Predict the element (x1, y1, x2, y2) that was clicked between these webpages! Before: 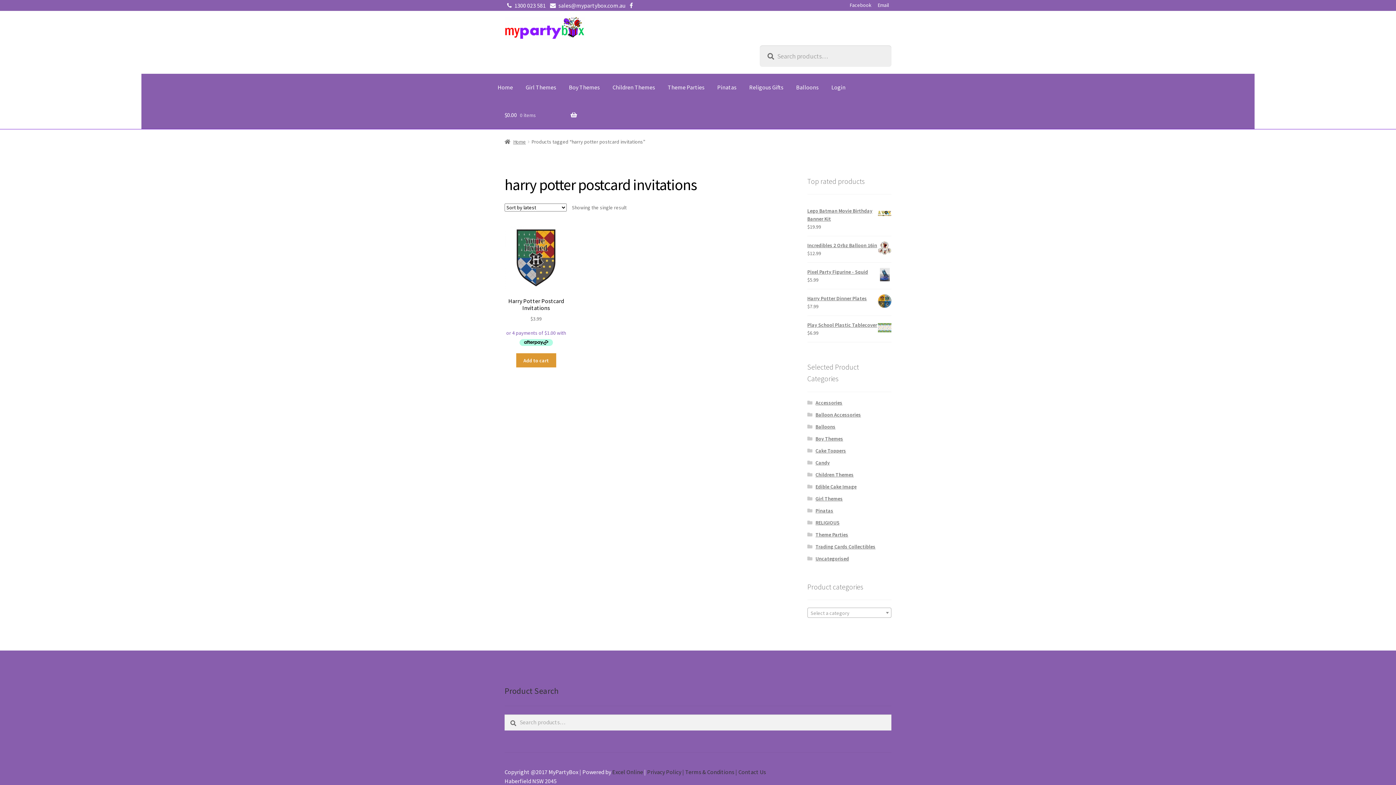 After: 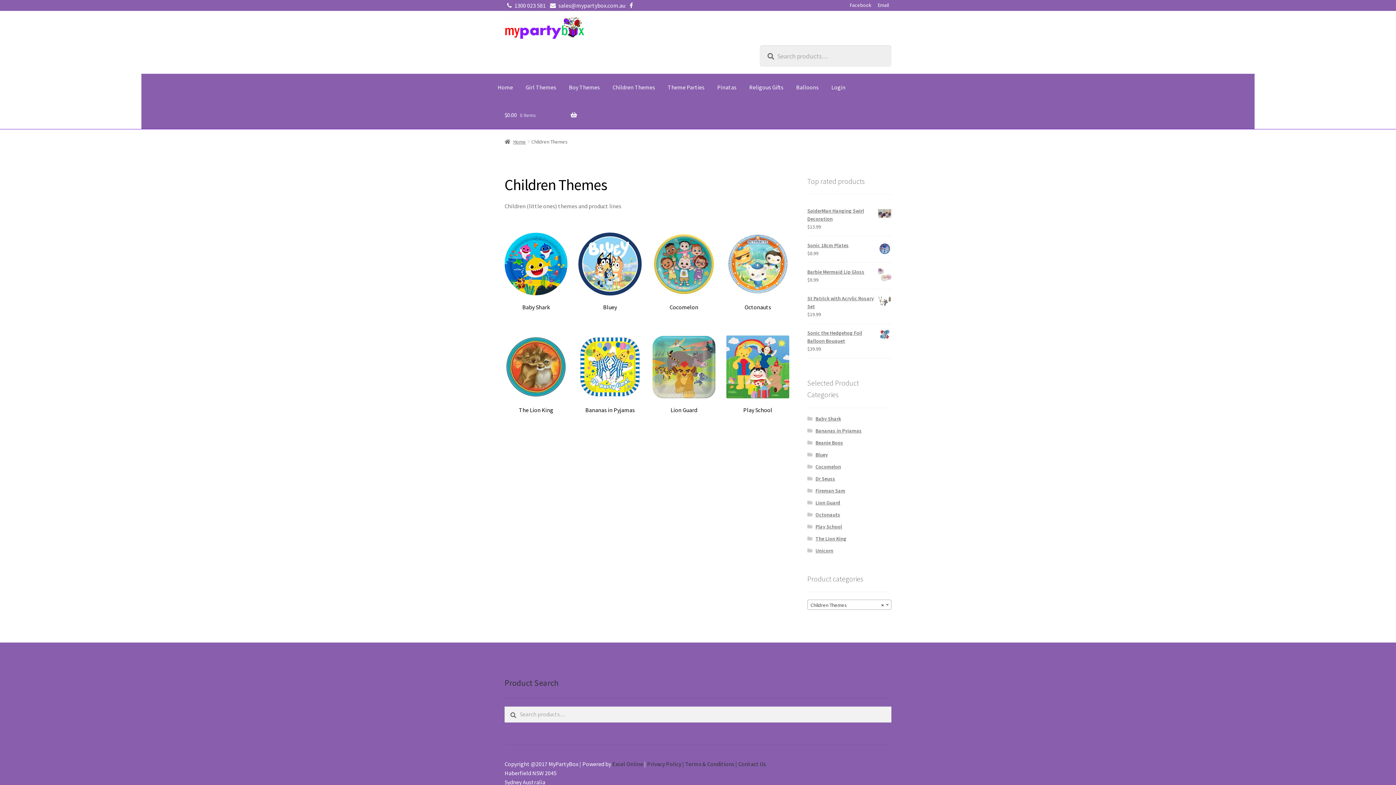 Action: bbox: (815, 471, 853, 478) label: Children Themes